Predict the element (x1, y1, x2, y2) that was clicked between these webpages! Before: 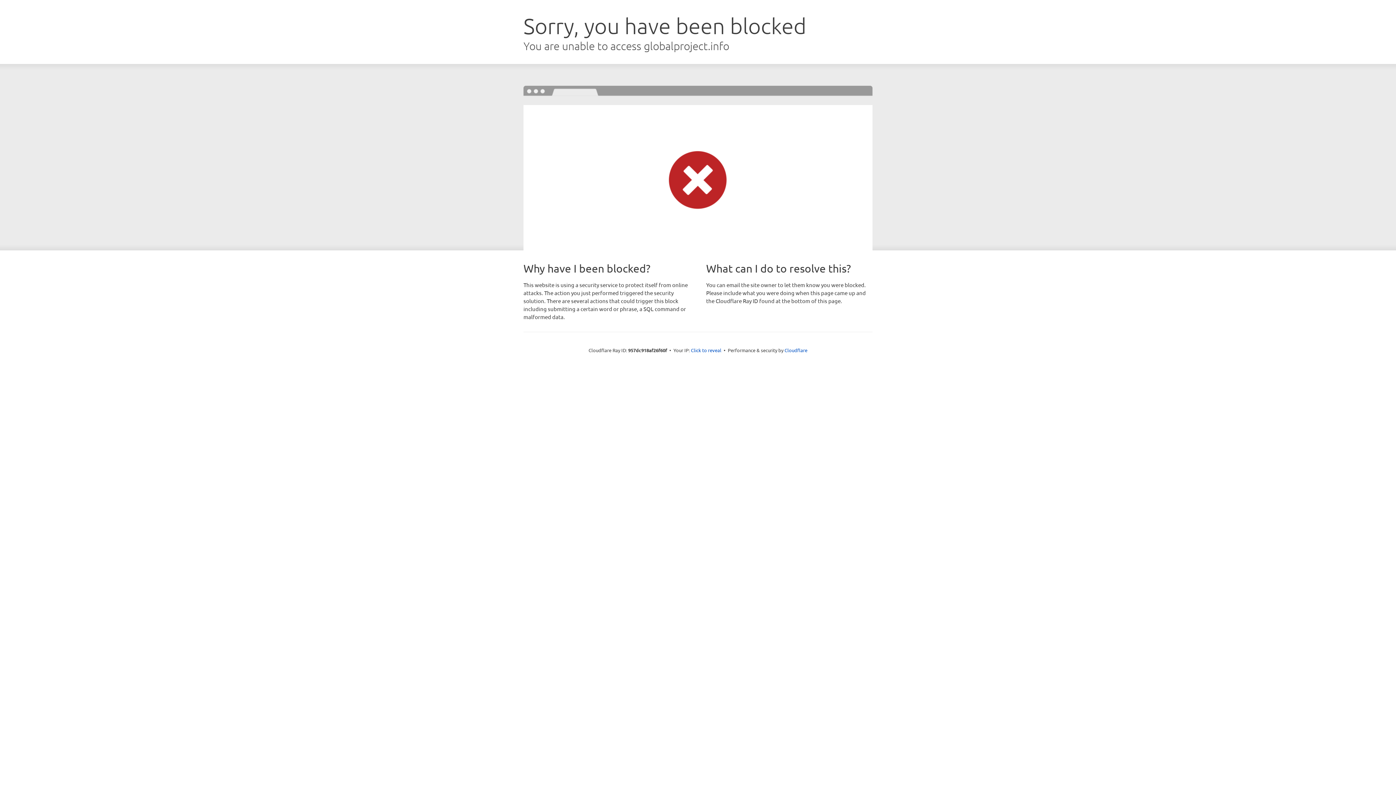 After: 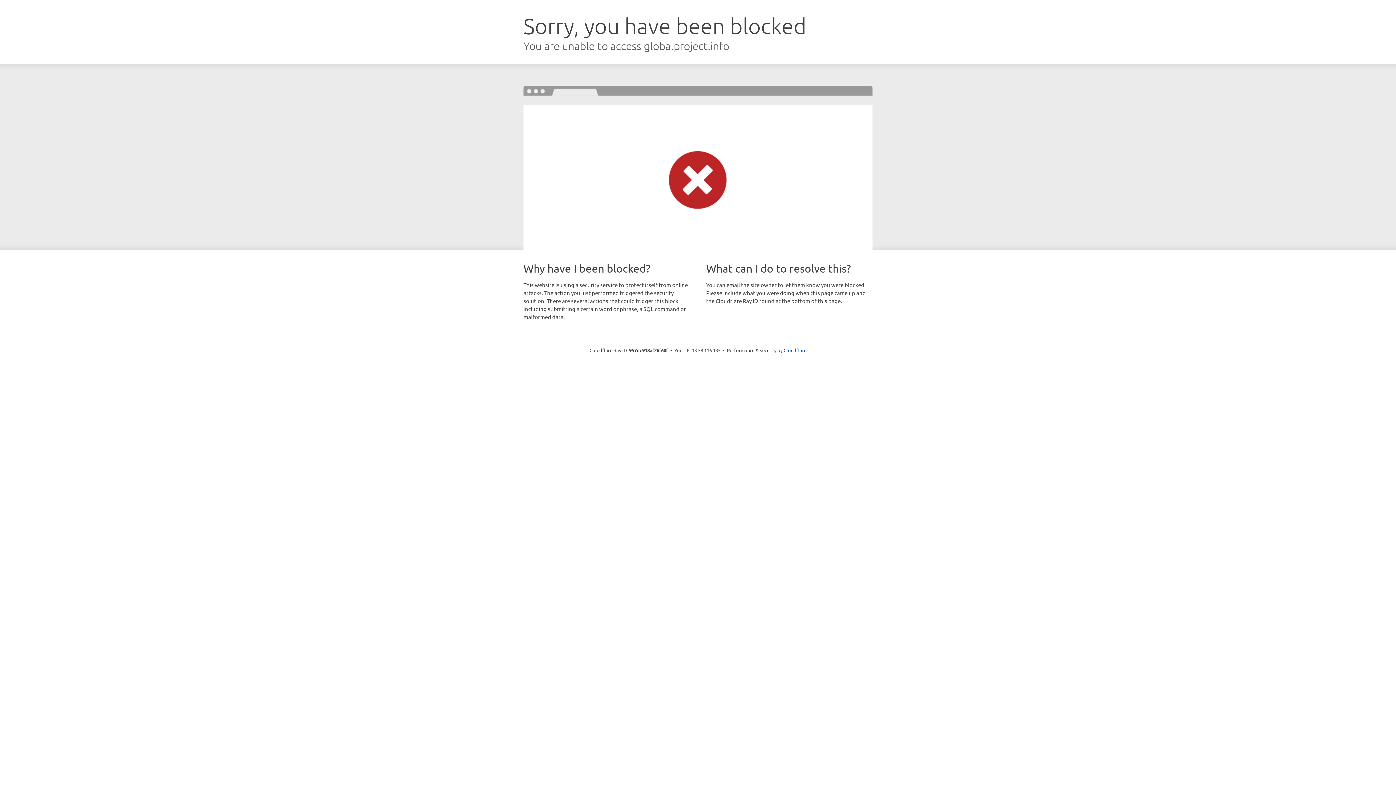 Action: label: Click to reveal bbox: (691, 346, 721, 353)